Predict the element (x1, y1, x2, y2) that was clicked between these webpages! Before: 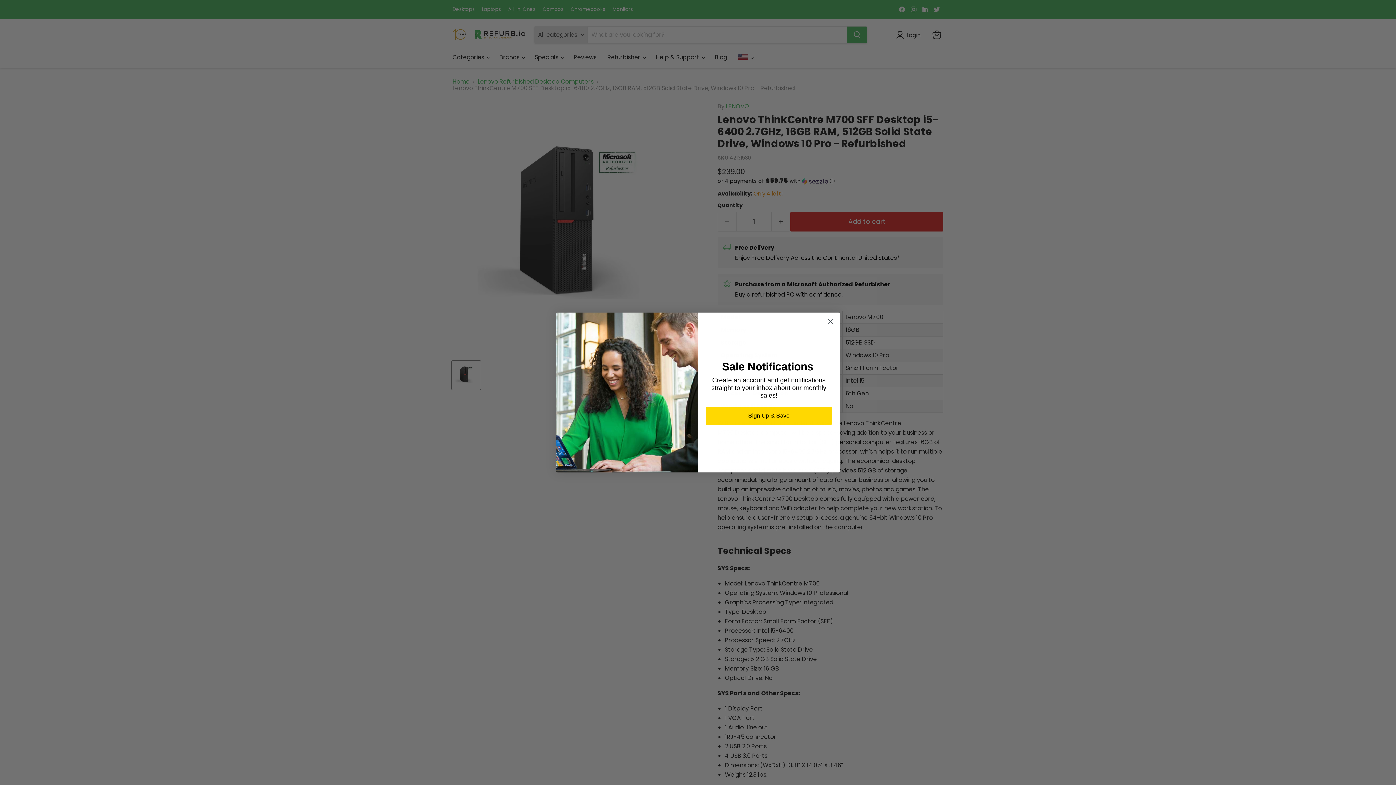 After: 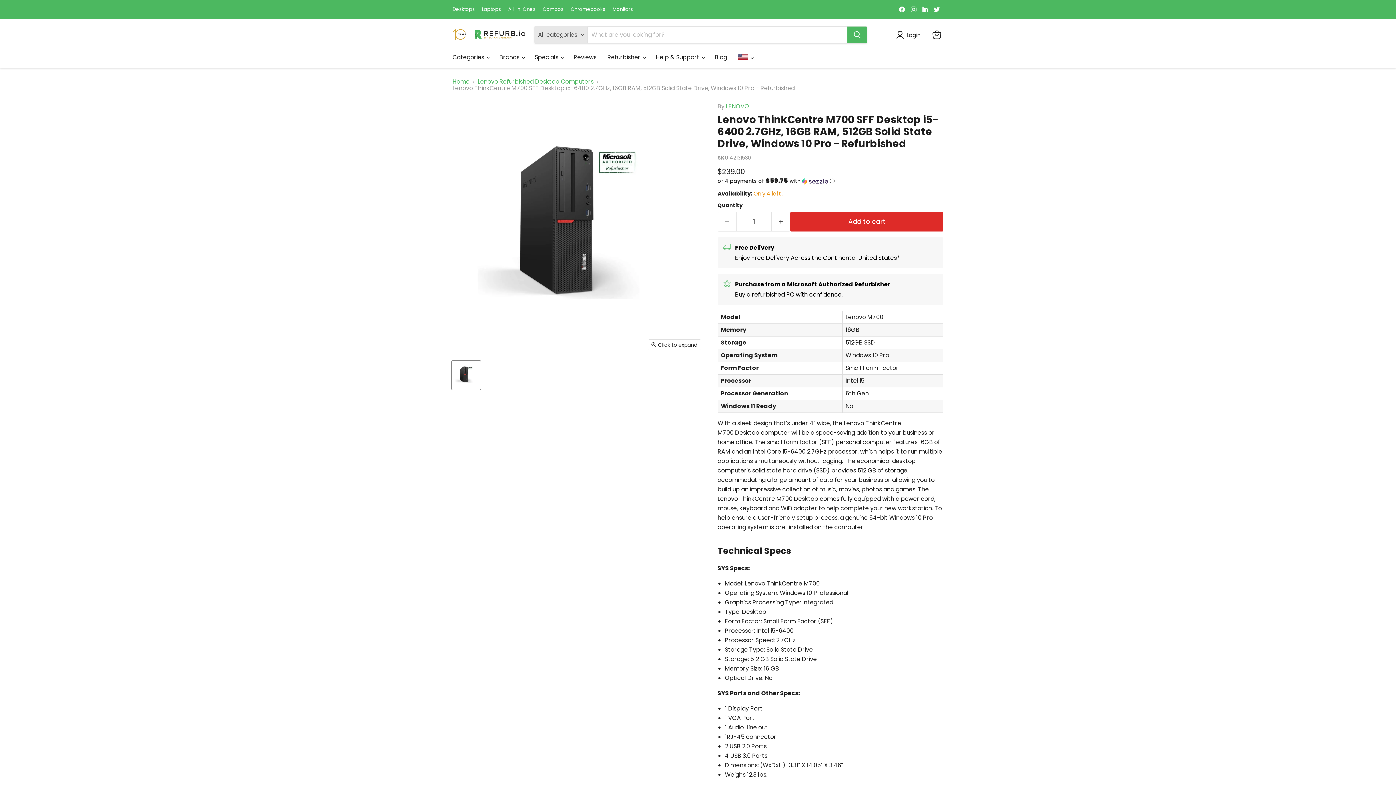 Action: label: Close dialog bbox: (824, 315, 837, 328)